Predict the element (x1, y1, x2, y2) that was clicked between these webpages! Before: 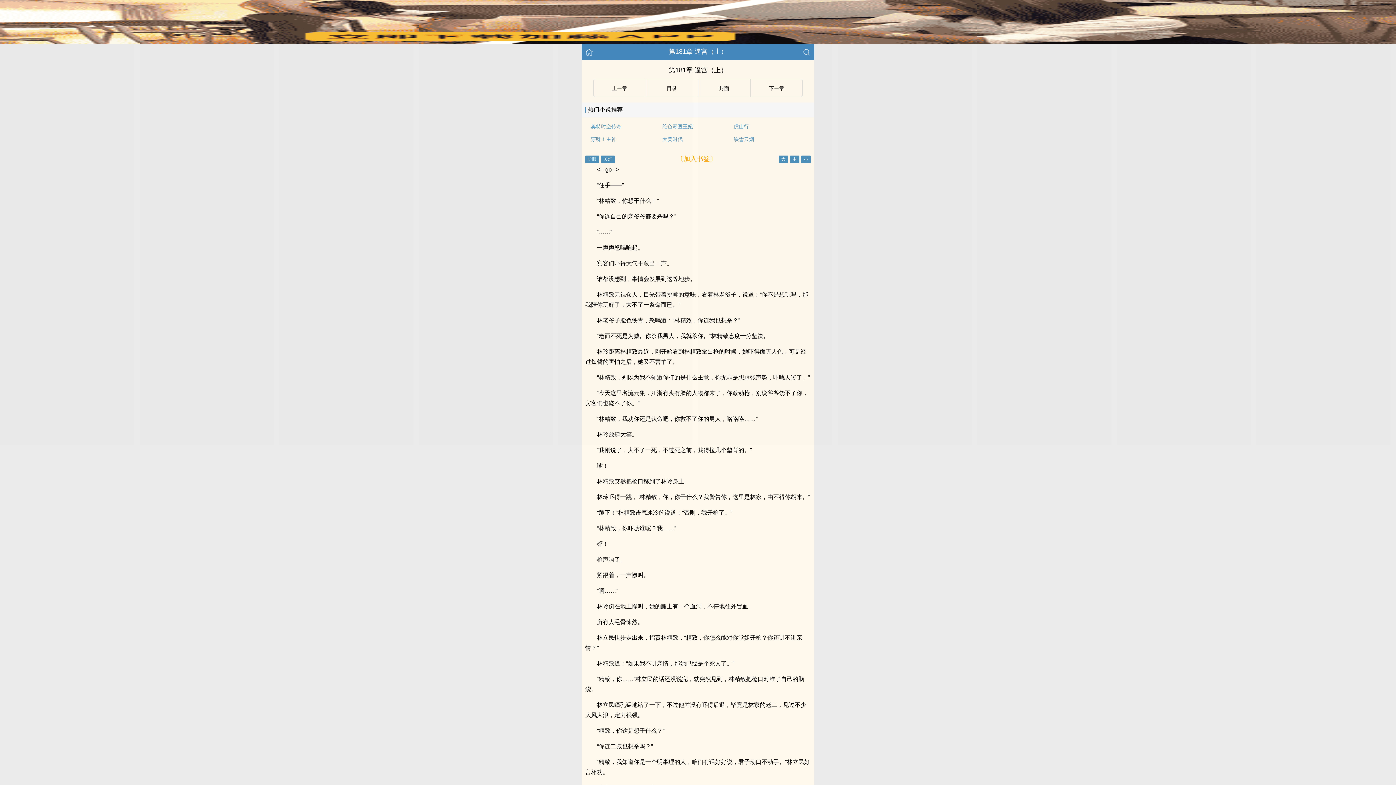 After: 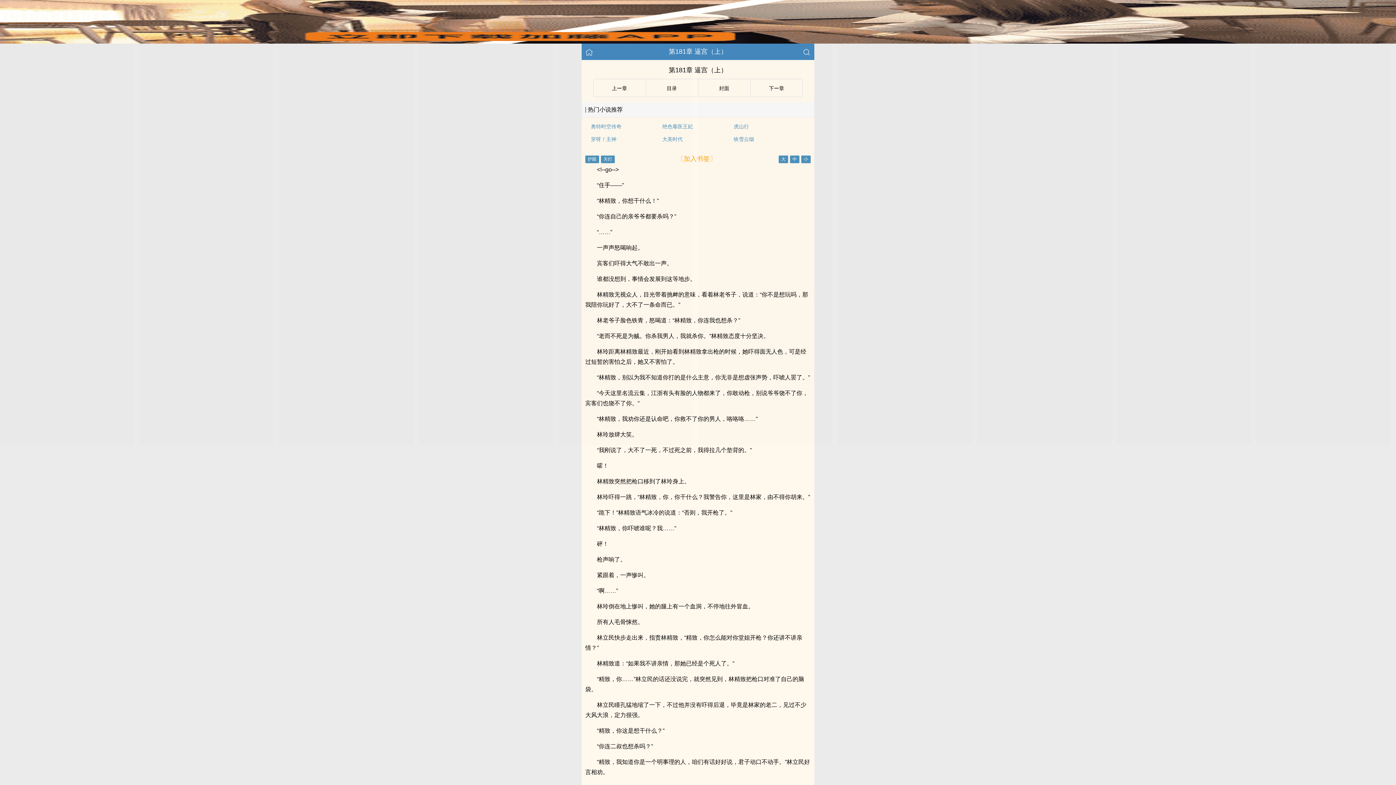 Action: label: 〔加入书签〕 bbox: (677, 155, 716, 162)